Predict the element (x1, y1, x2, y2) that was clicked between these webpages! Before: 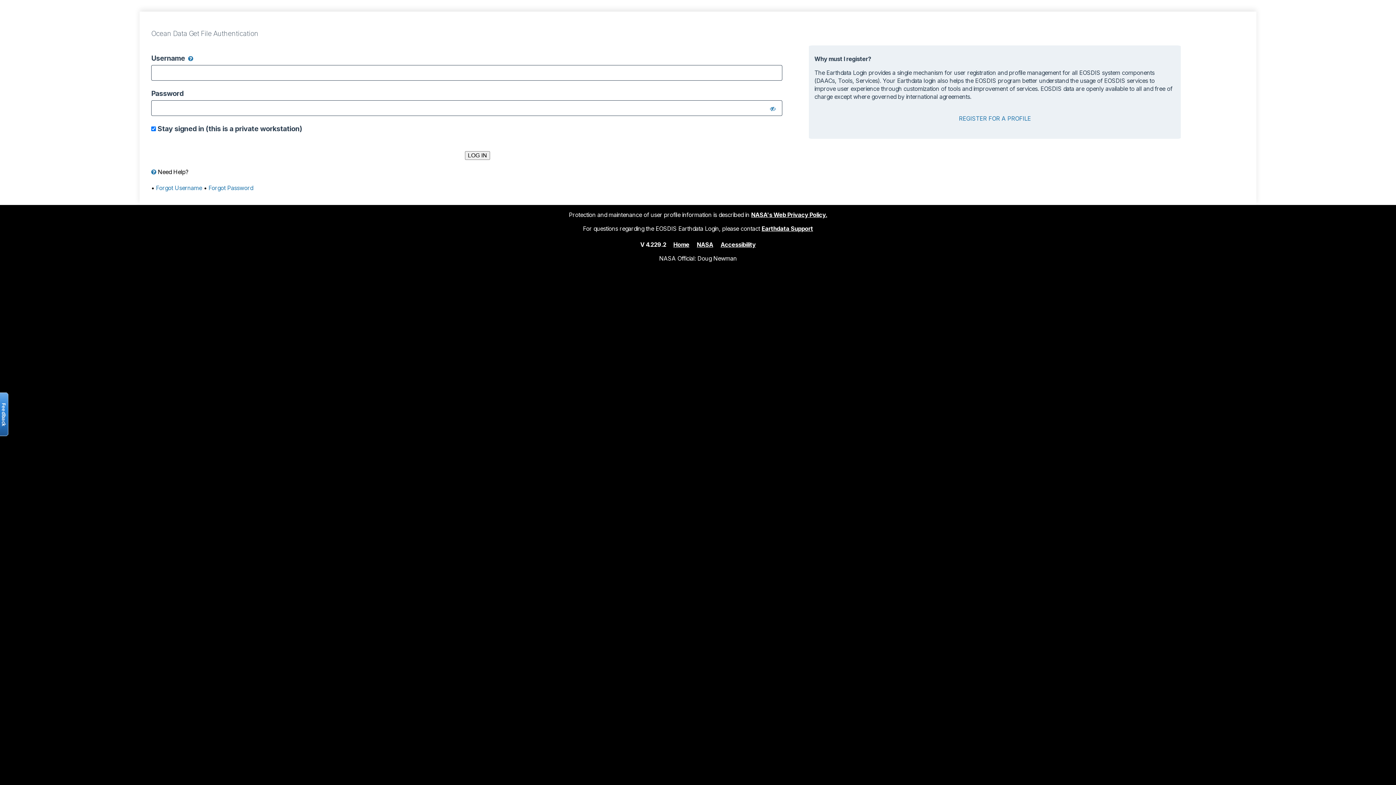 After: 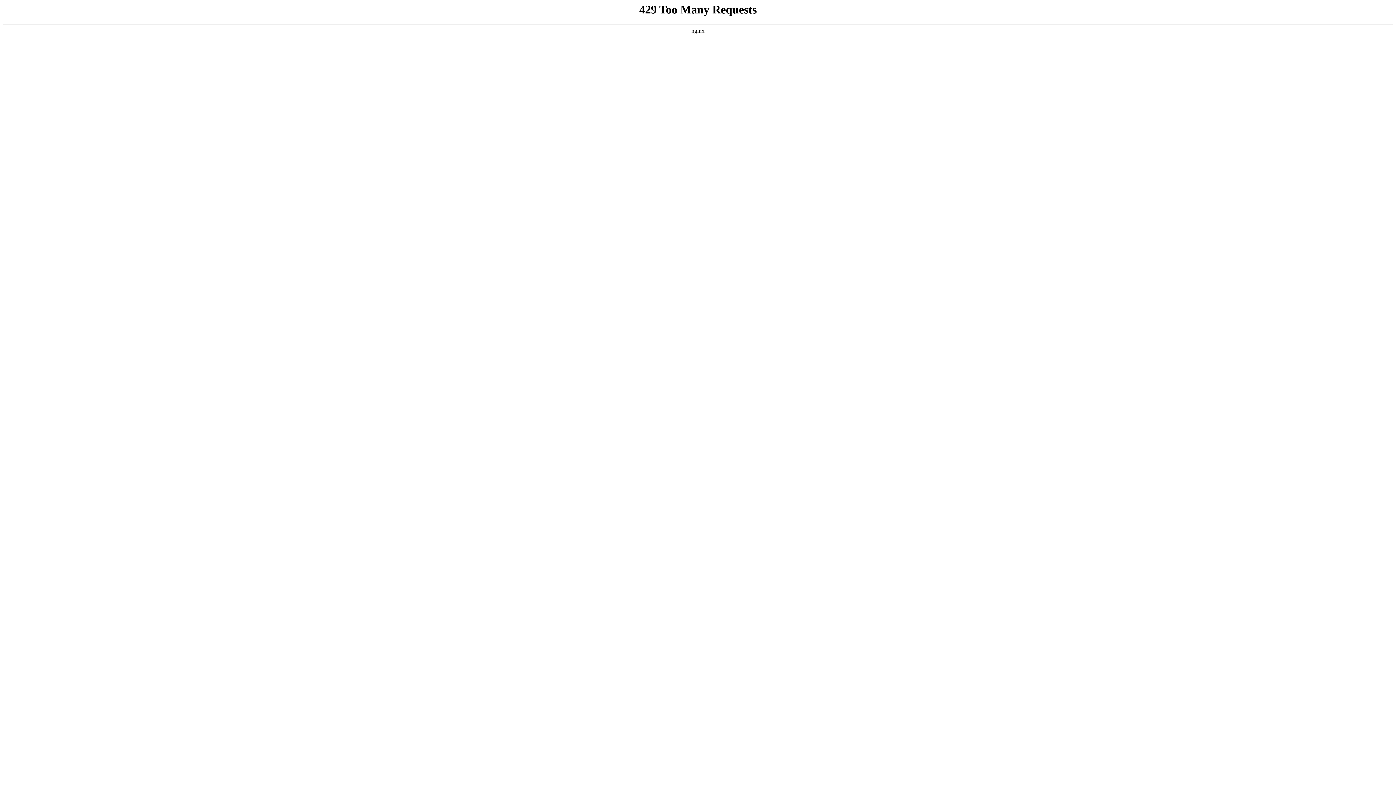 Action: label: NASA's Web Privacy Policy. bbox: (751, 211, 827, 218)